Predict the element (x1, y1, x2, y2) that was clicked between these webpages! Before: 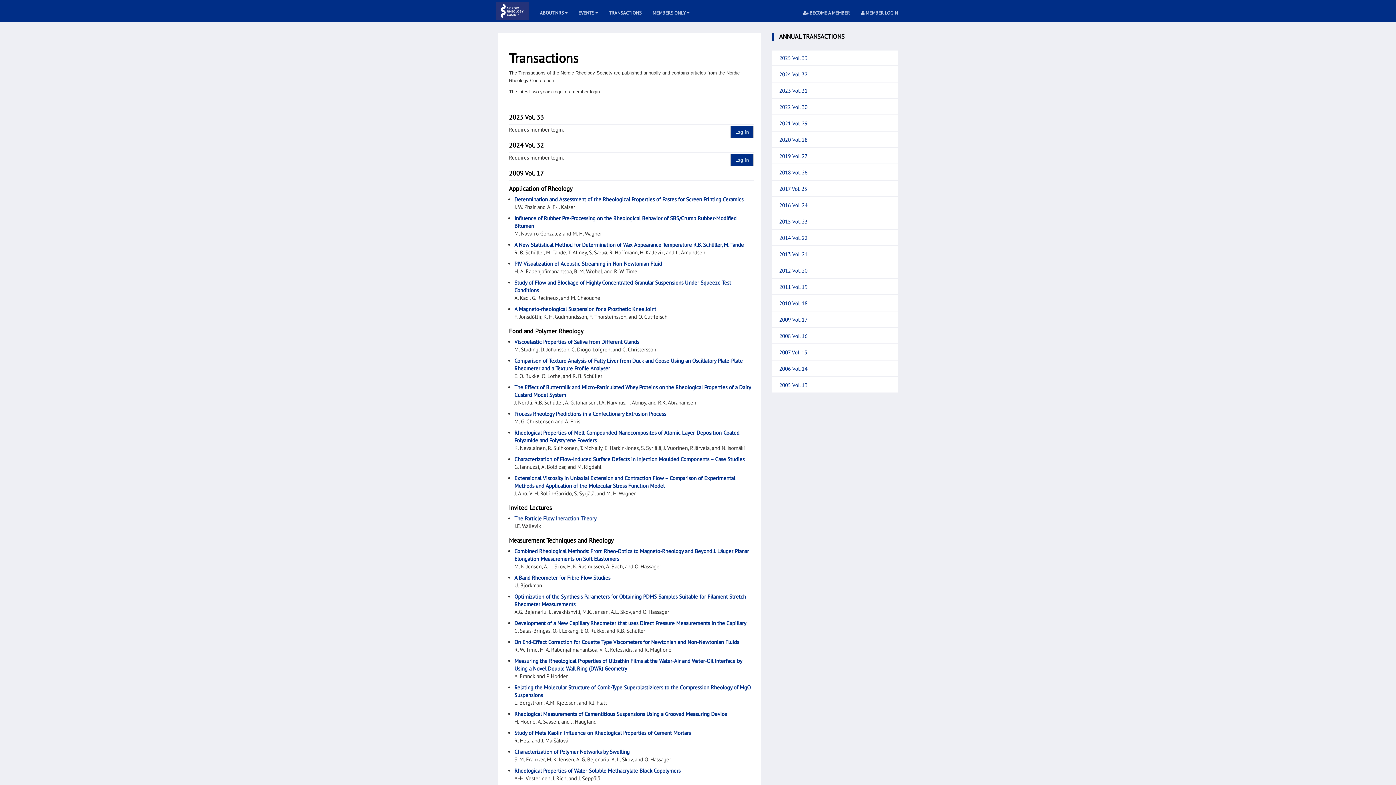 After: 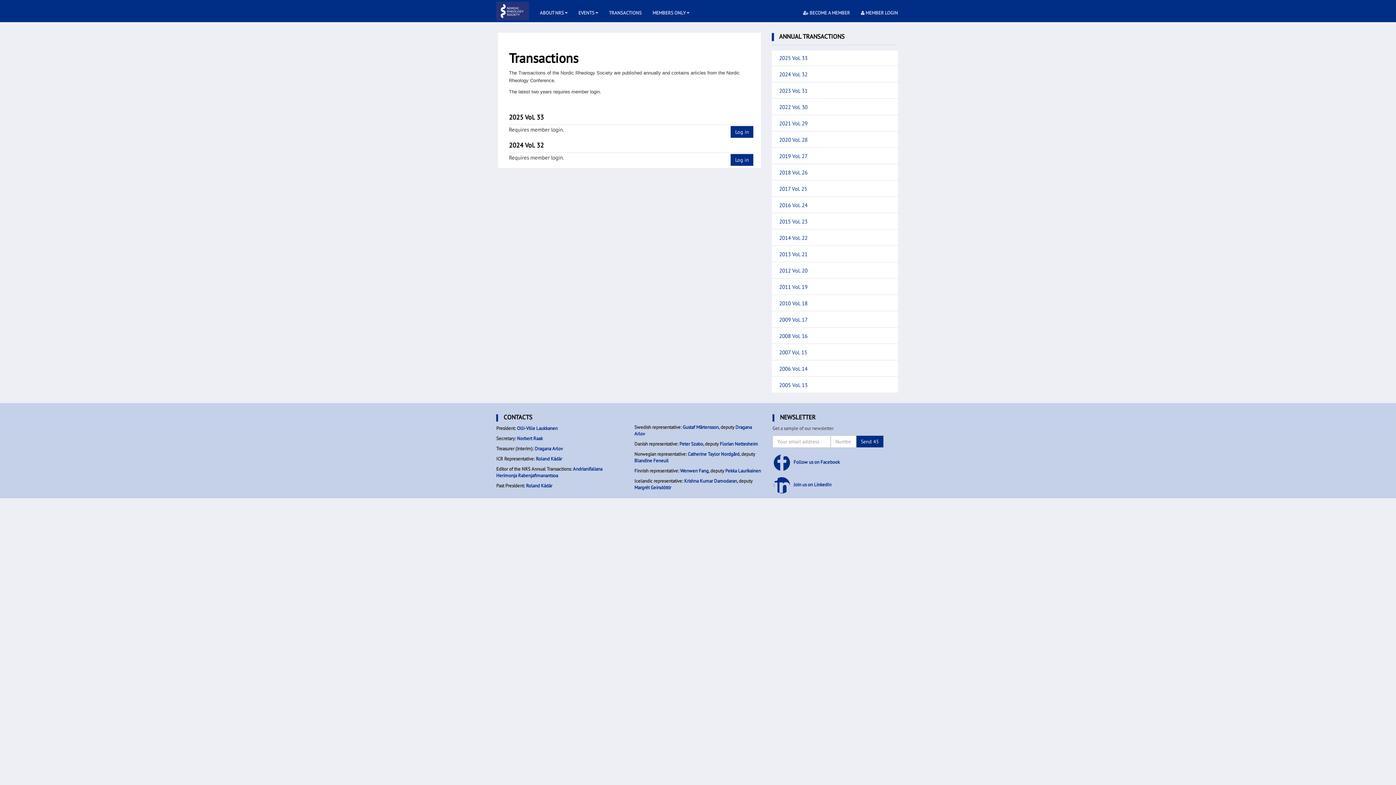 Action: bbox: (779, 54, 807, 61) label: 2025 Vol. 33